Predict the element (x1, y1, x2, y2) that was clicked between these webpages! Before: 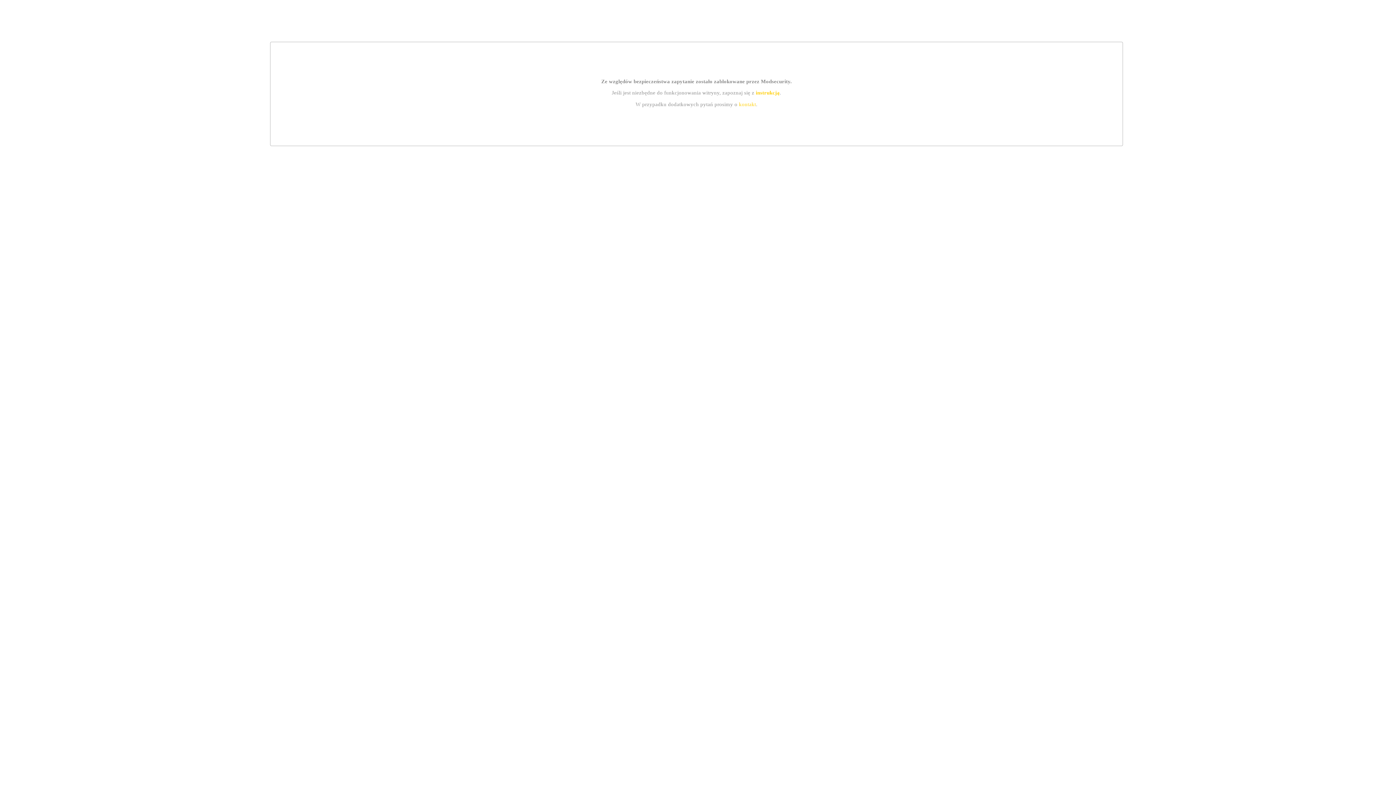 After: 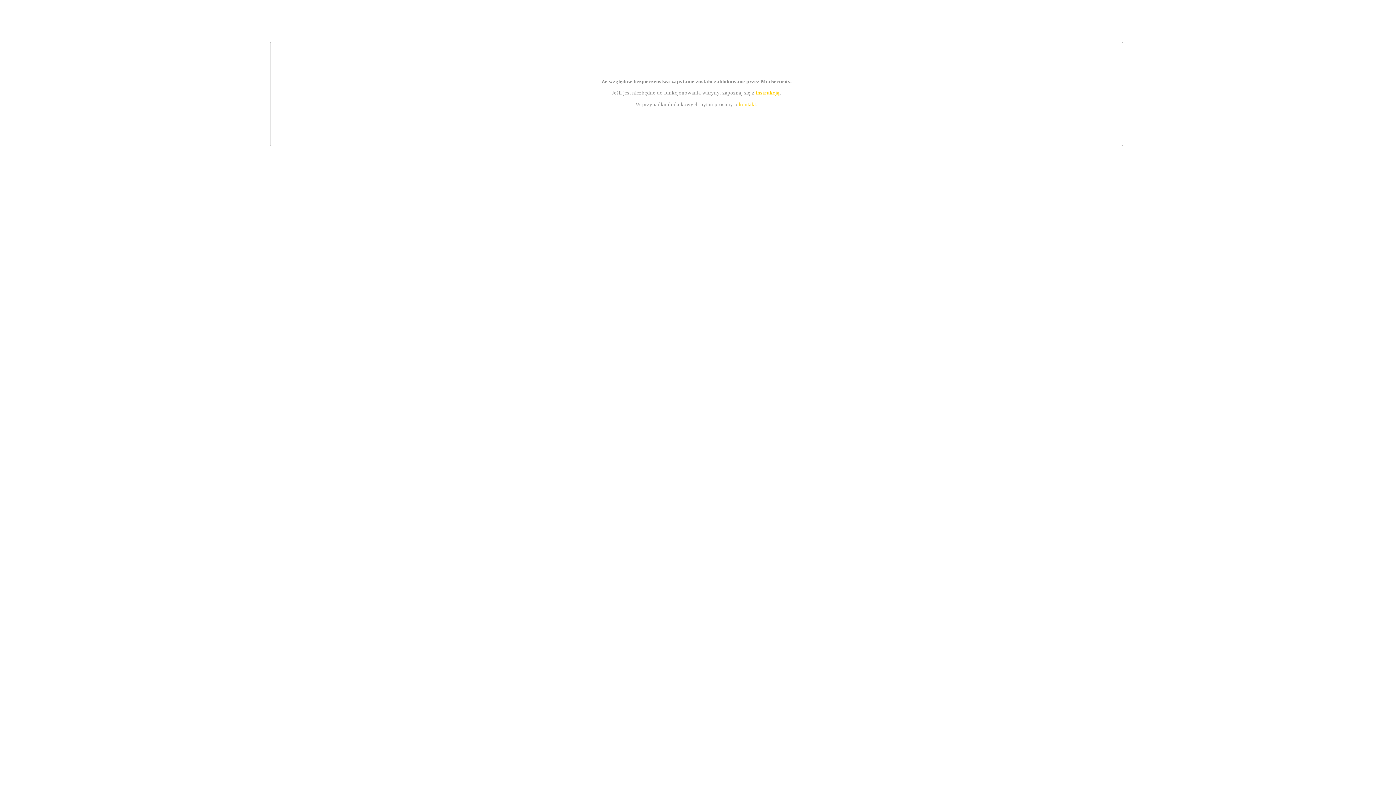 Action: bbox: (755, 89, 779, 95) label: instrukcją